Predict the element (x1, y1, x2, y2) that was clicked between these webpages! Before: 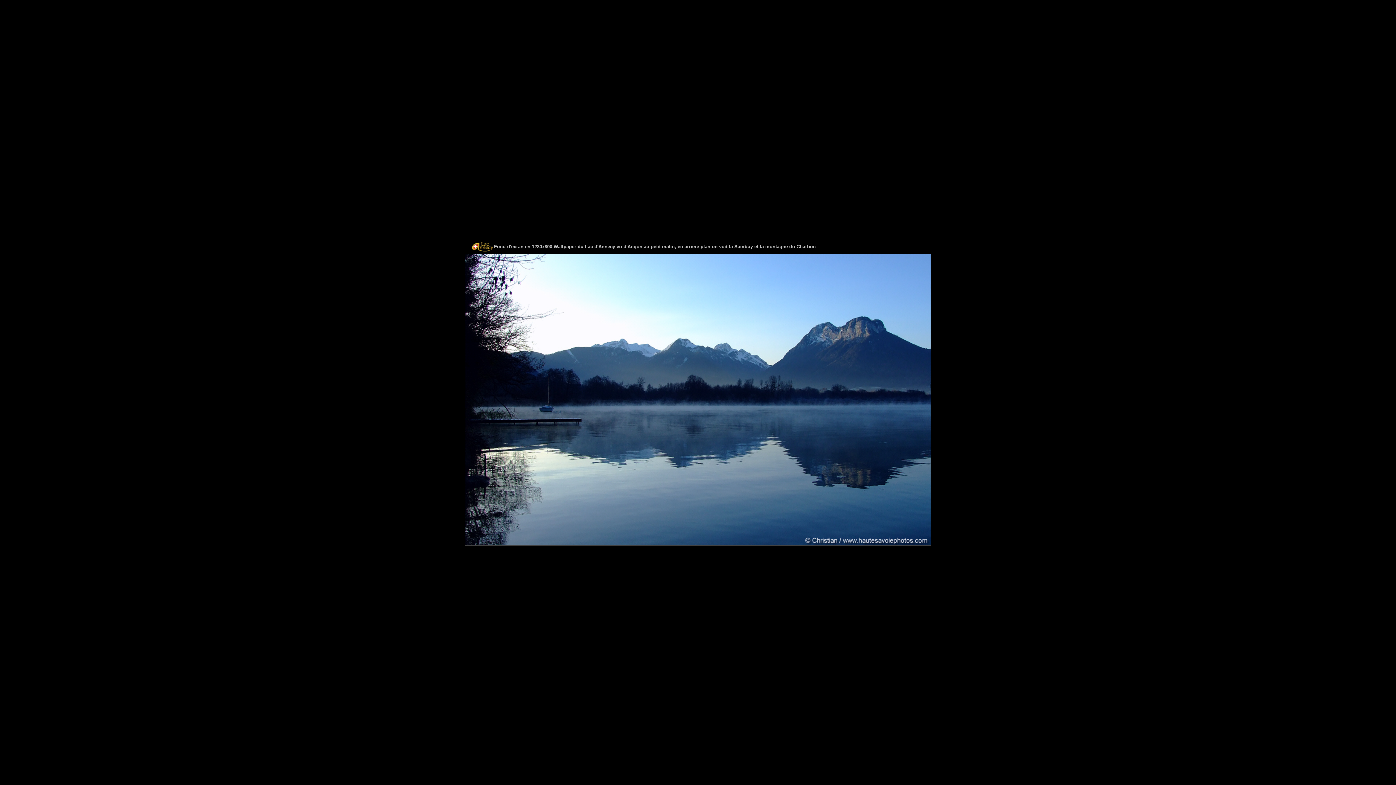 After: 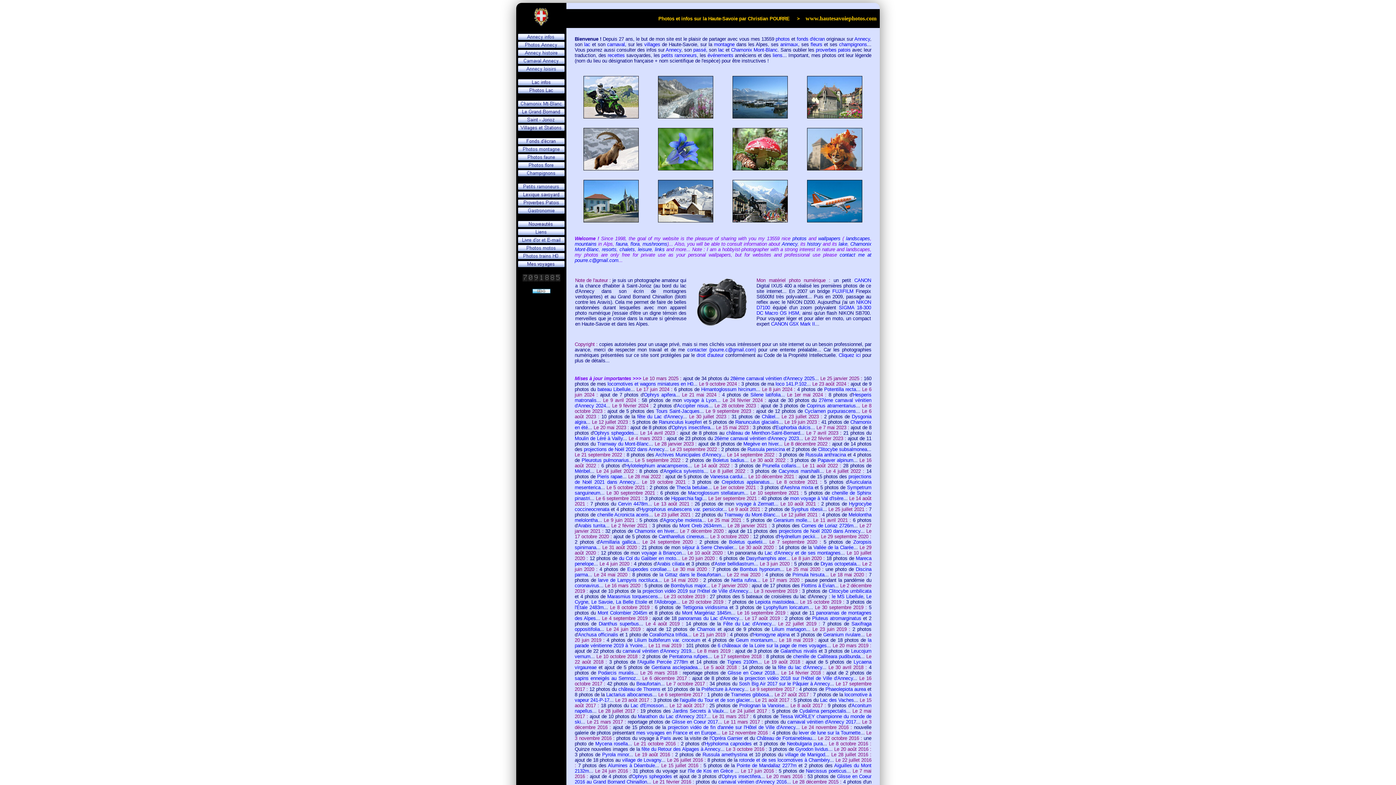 Action: bbox: (471, 246, 493, 252)